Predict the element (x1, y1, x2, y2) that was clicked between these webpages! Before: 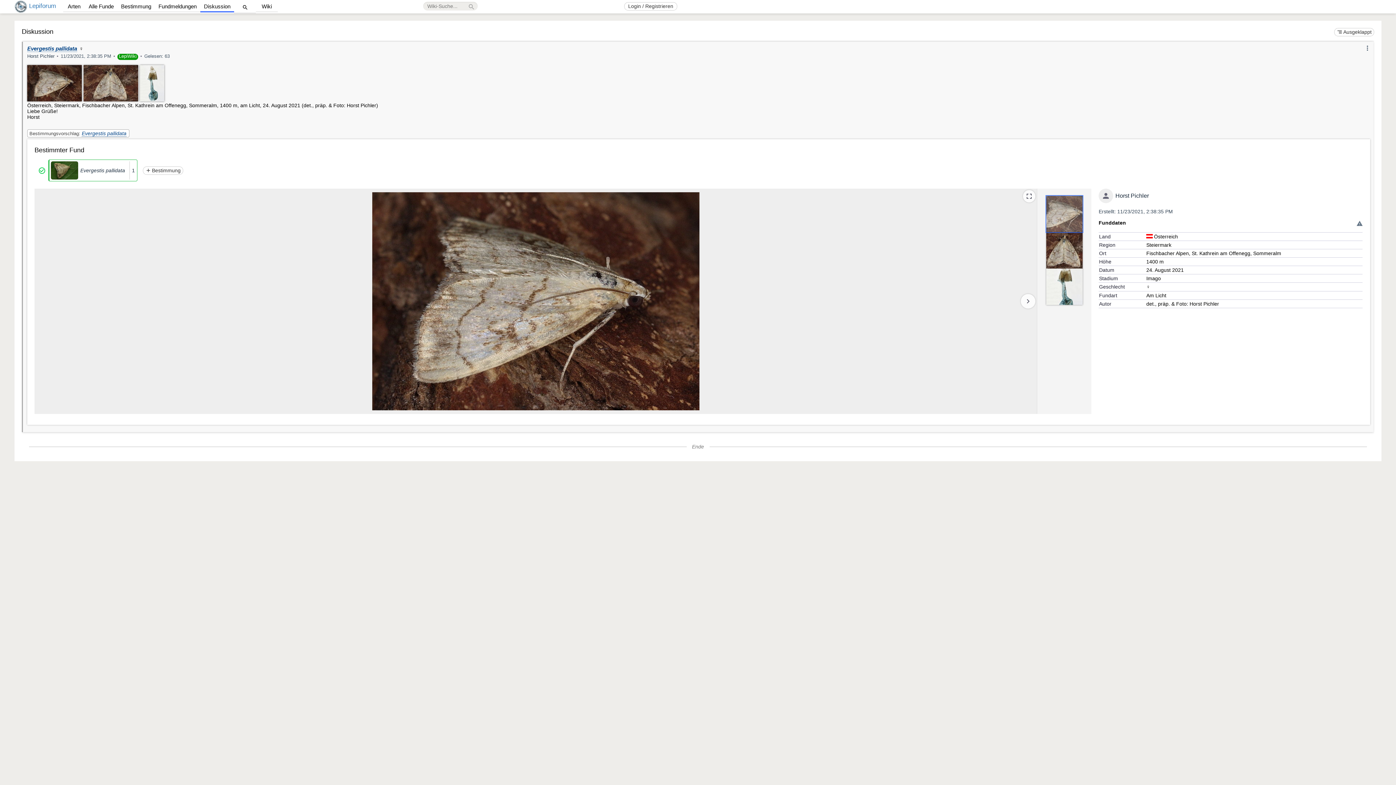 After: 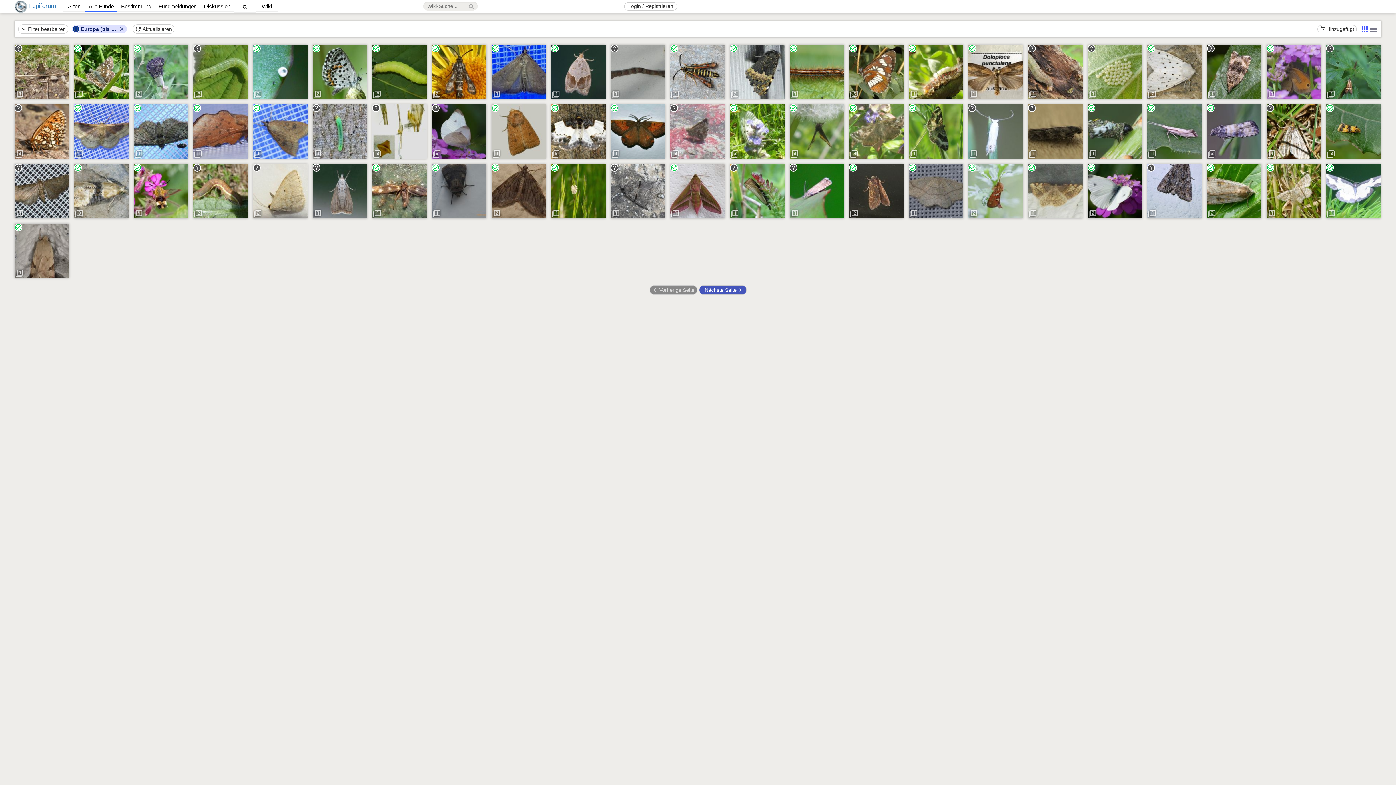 Action: bbox: (85, 1, 117, 12) label: Alle Funde